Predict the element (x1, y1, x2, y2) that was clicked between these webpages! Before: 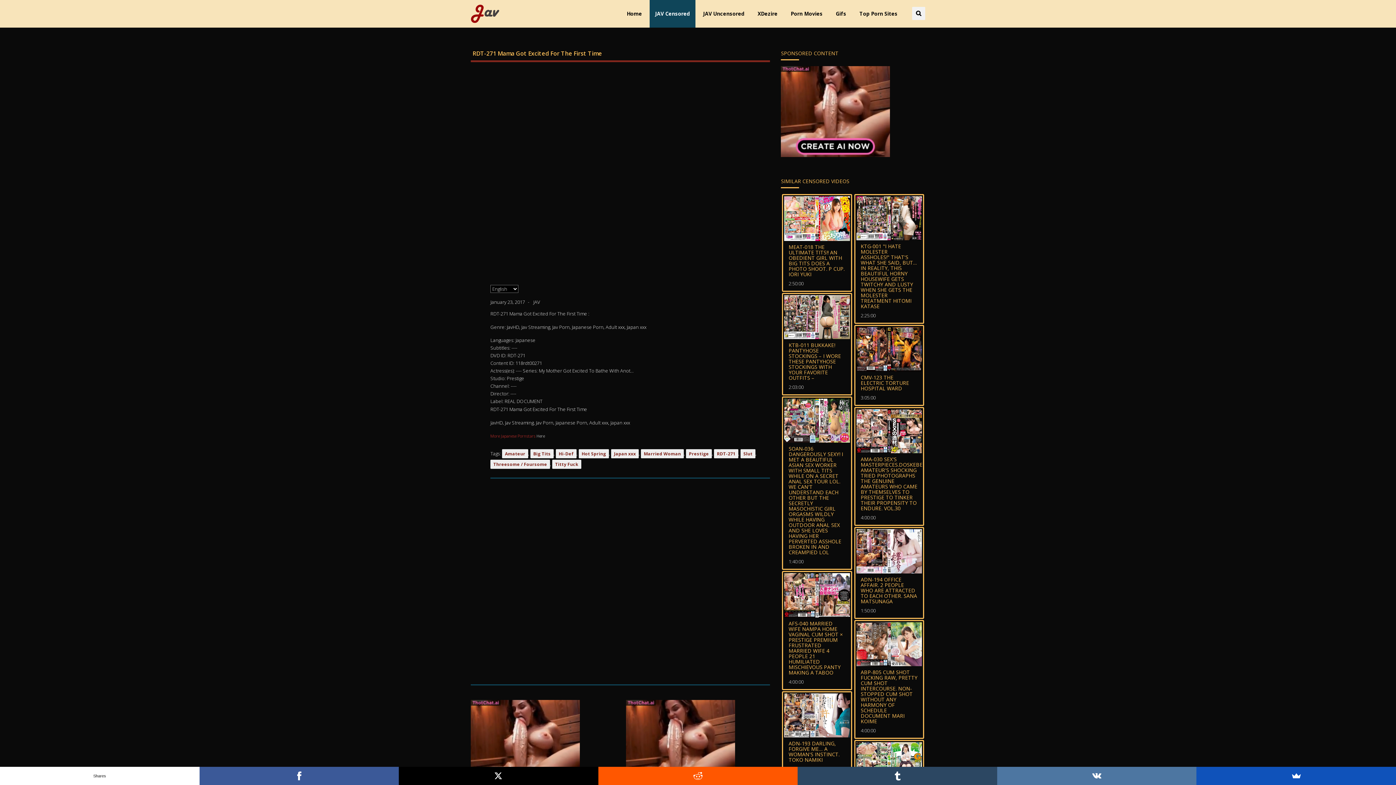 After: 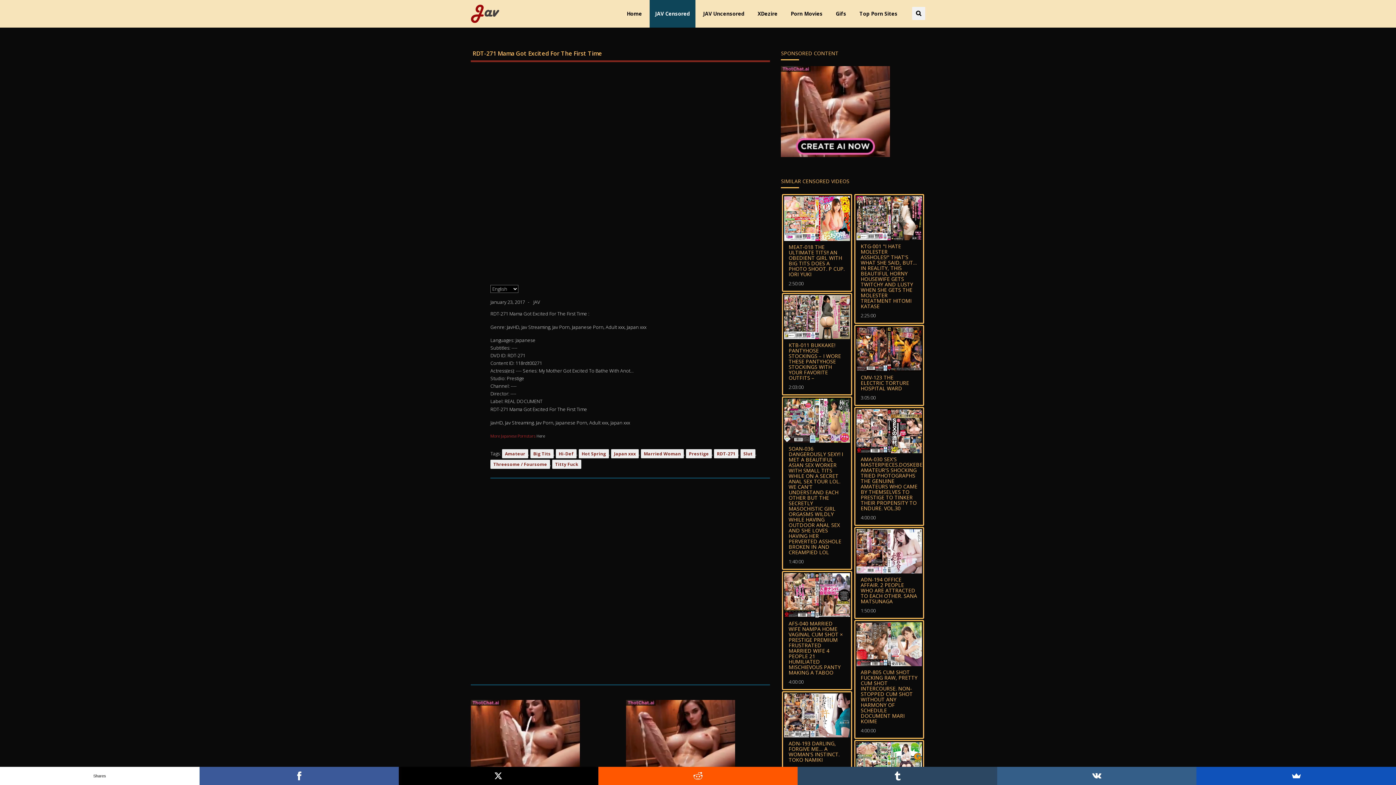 Action: bbox: (997, 767, 1196, 786)